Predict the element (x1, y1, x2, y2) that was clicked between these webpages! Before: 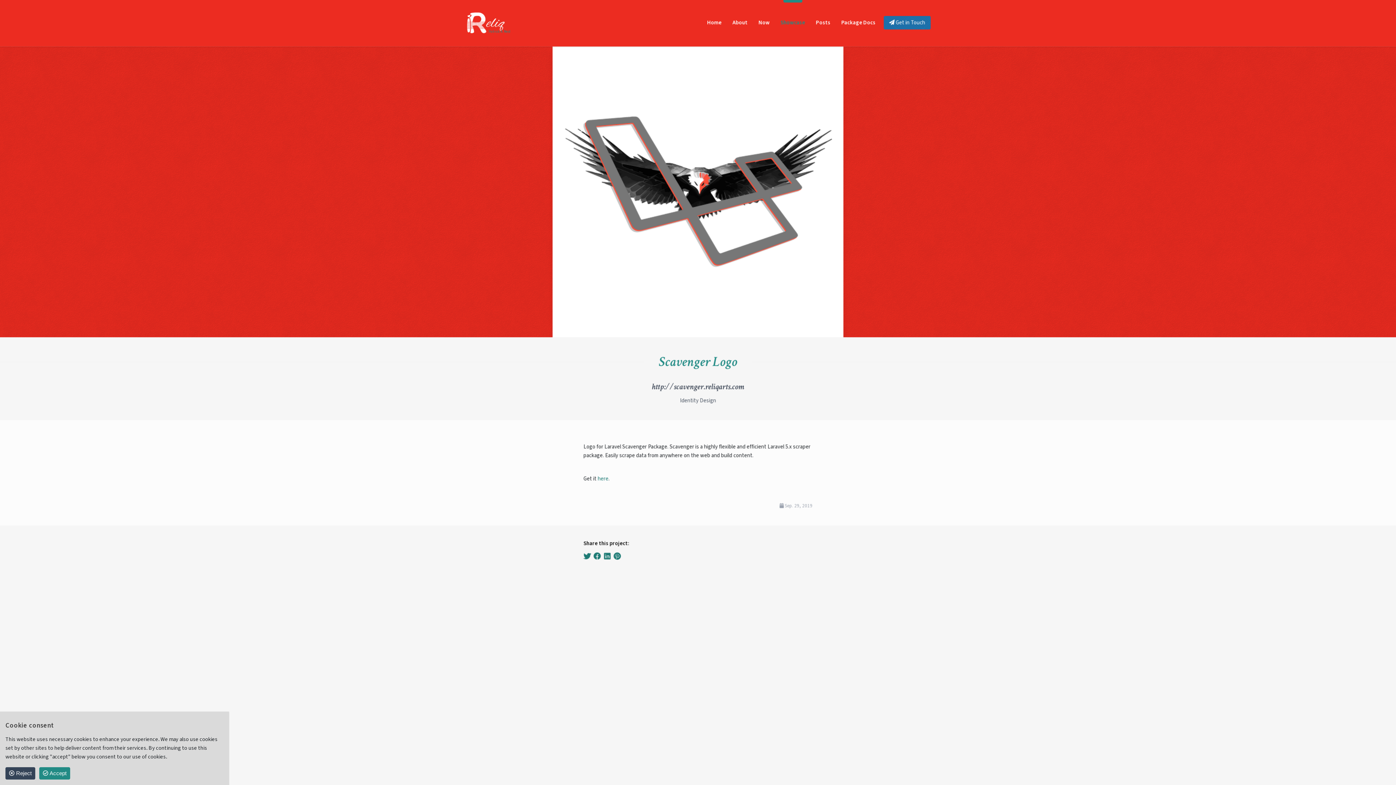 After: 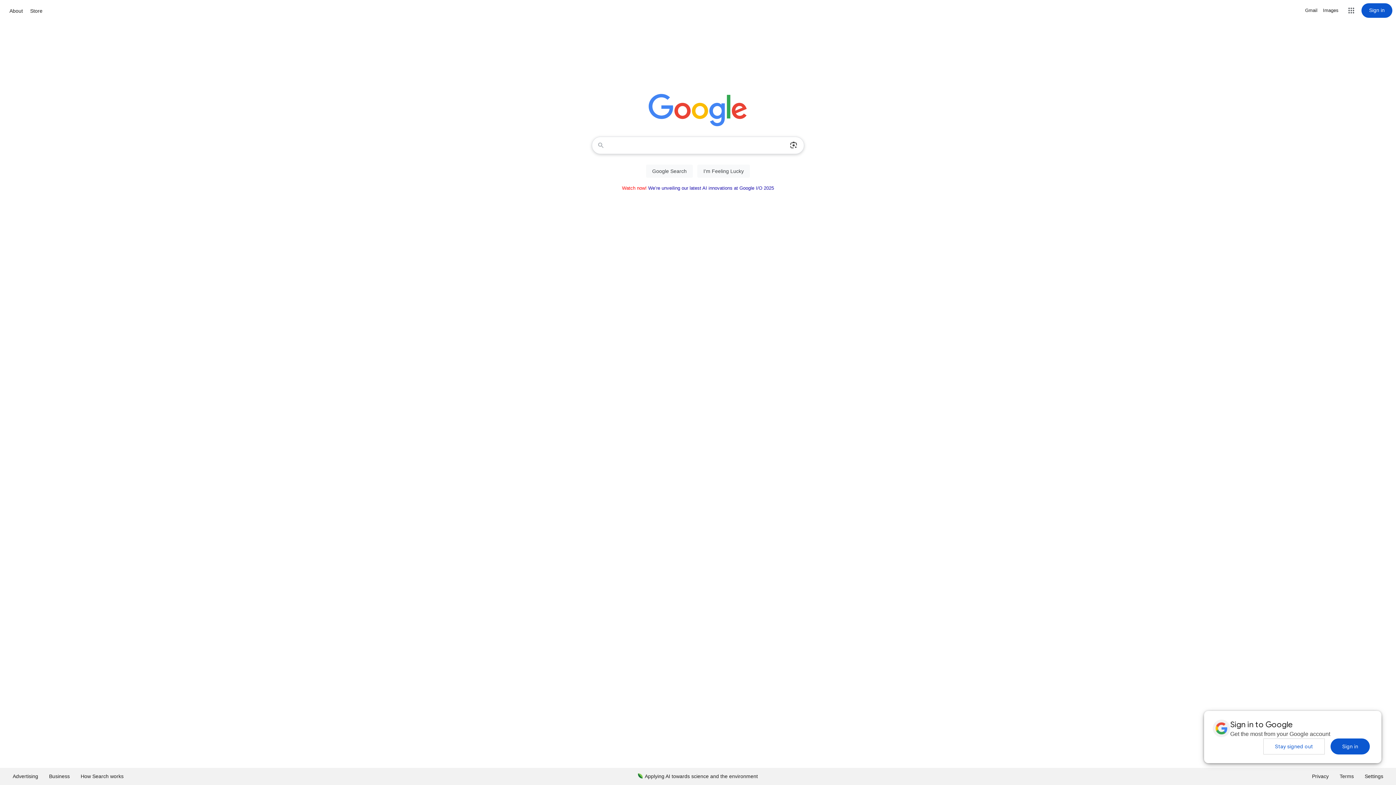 Action: label:  Reject bbox: (5, 767, 35, 780)